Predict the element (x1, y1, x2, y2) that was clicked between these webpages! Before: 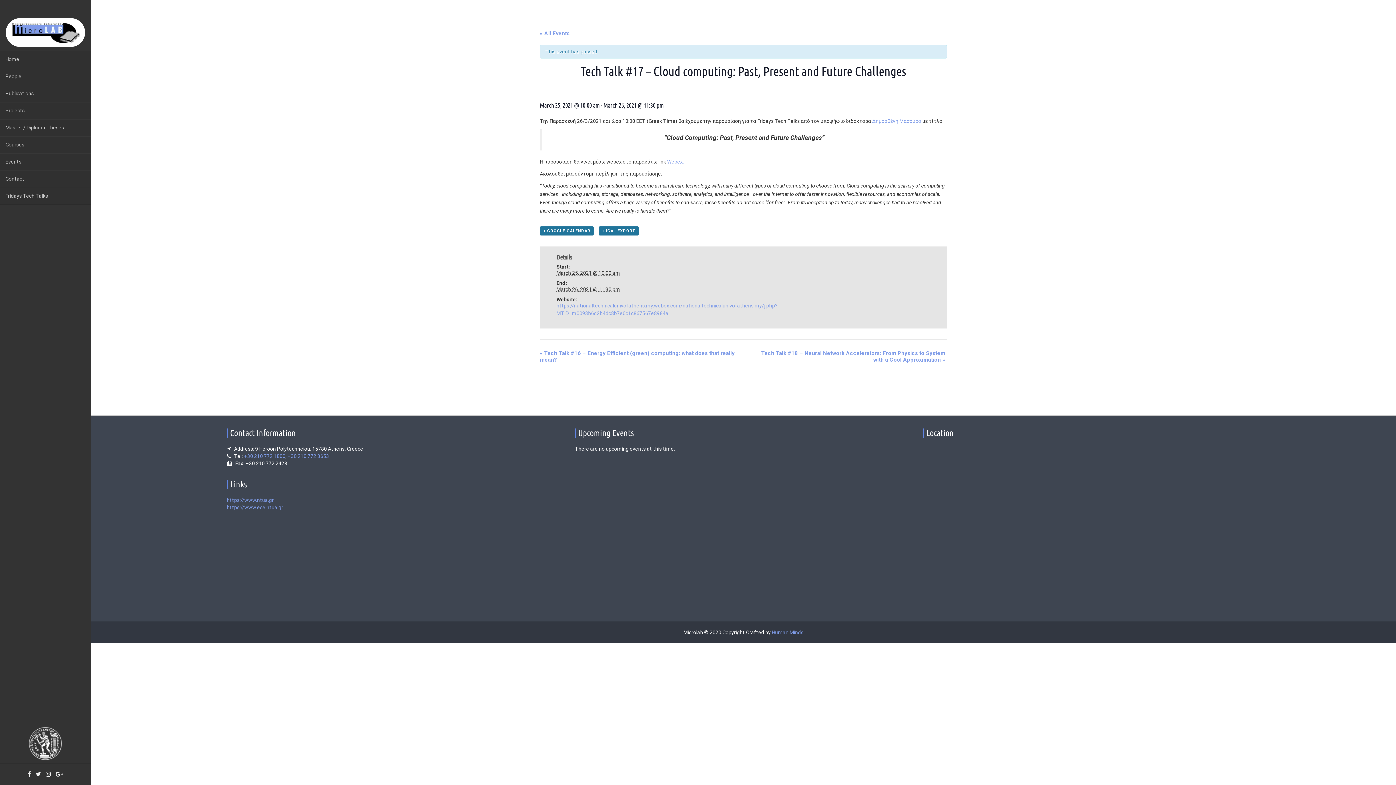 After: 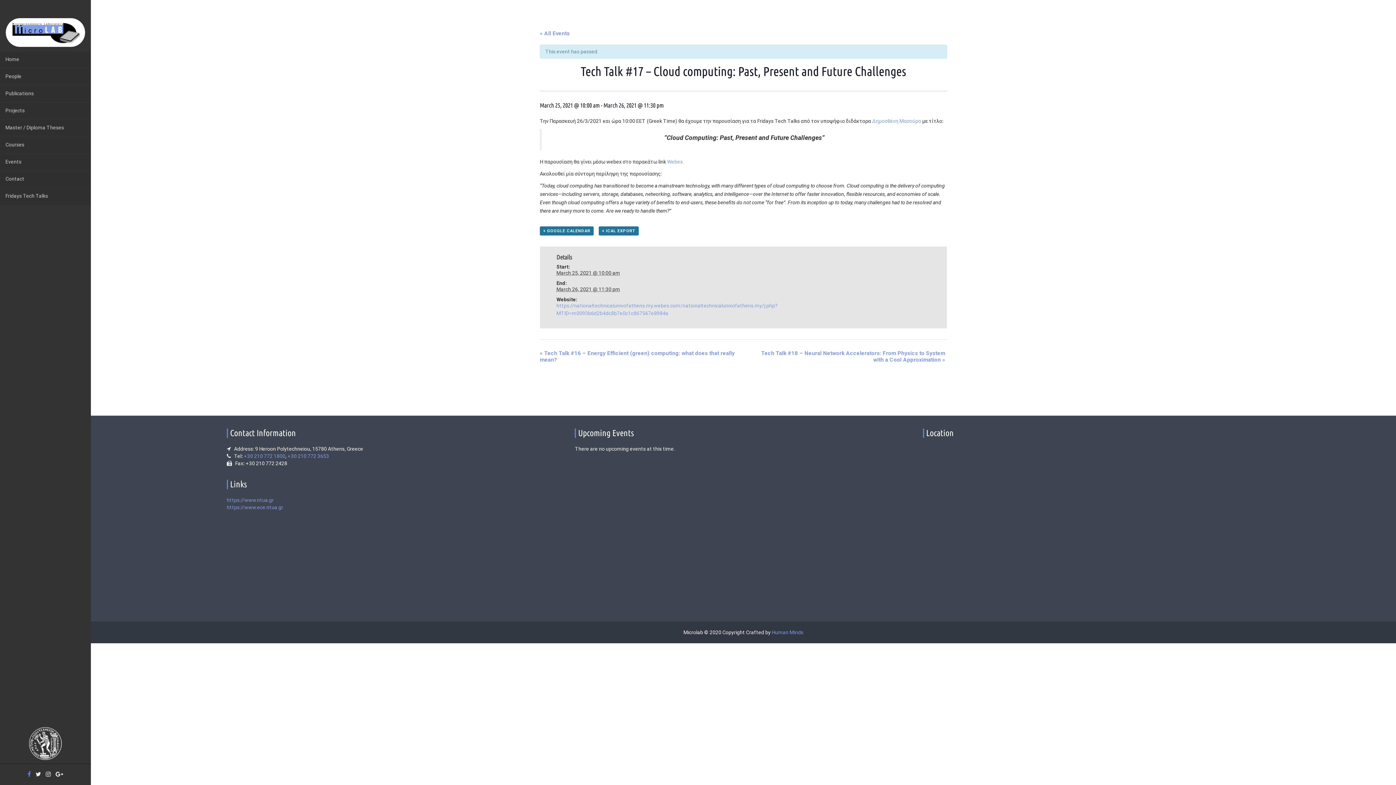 Action: bbox: (27, 772, 30, 777)